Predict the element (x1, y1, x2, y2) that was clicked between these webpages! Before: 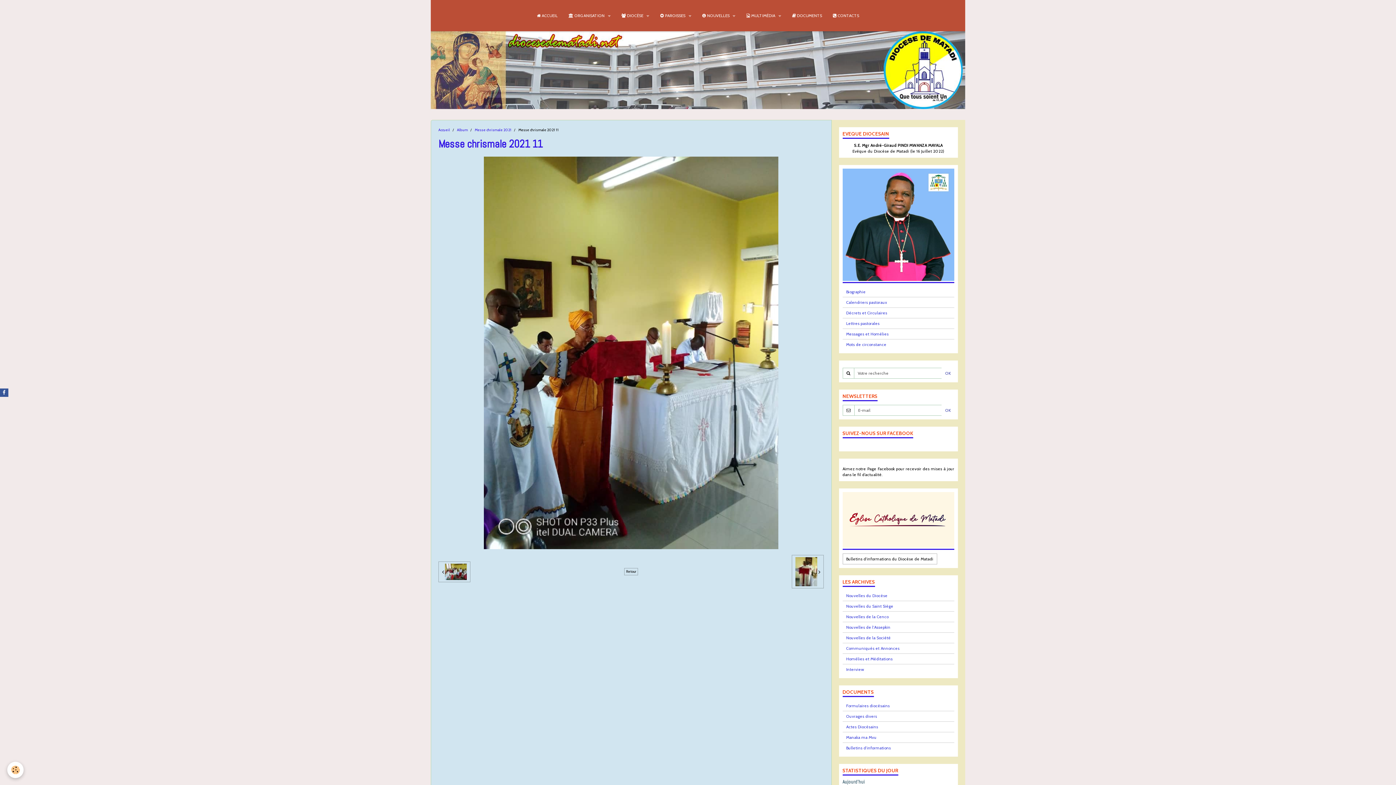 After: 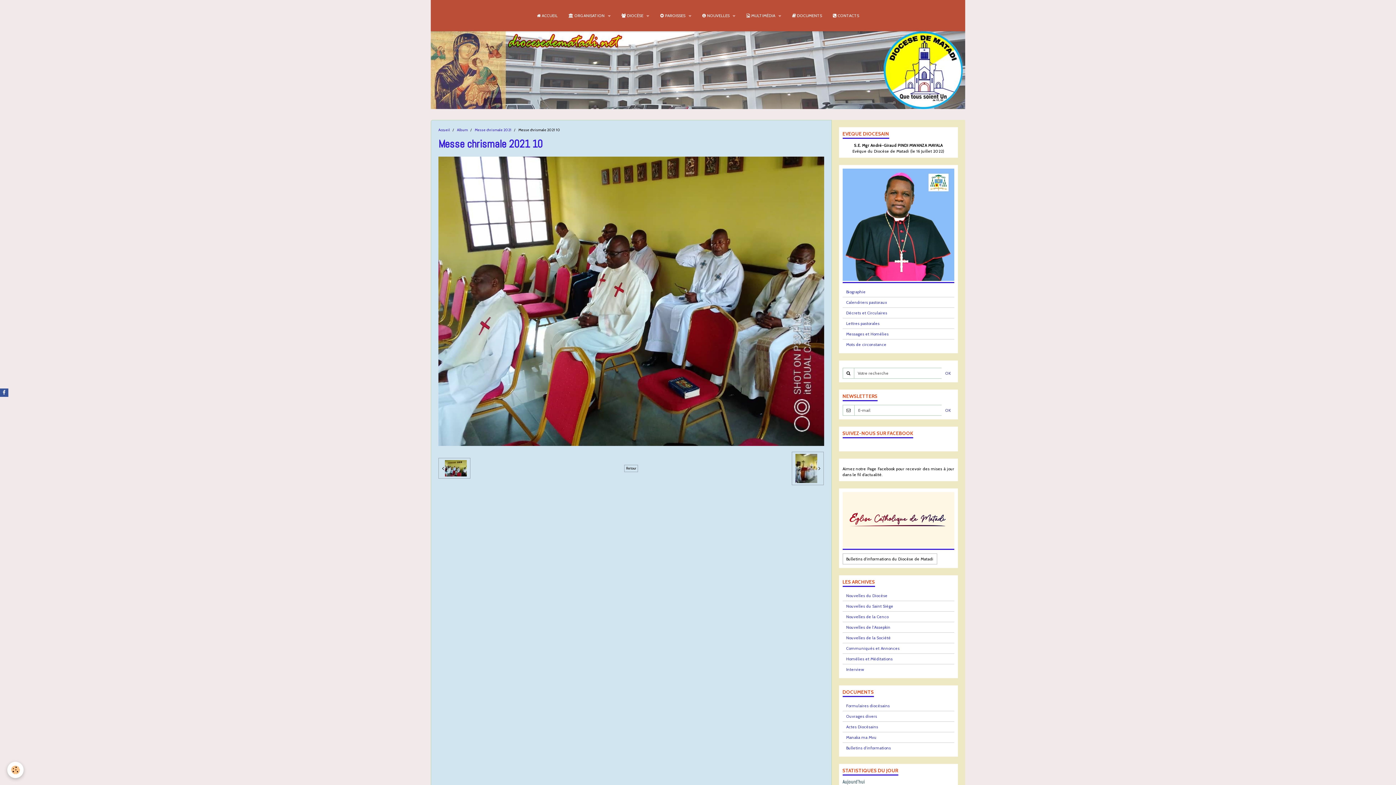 Action: bbox: (438, 561, 470, 582) label:  